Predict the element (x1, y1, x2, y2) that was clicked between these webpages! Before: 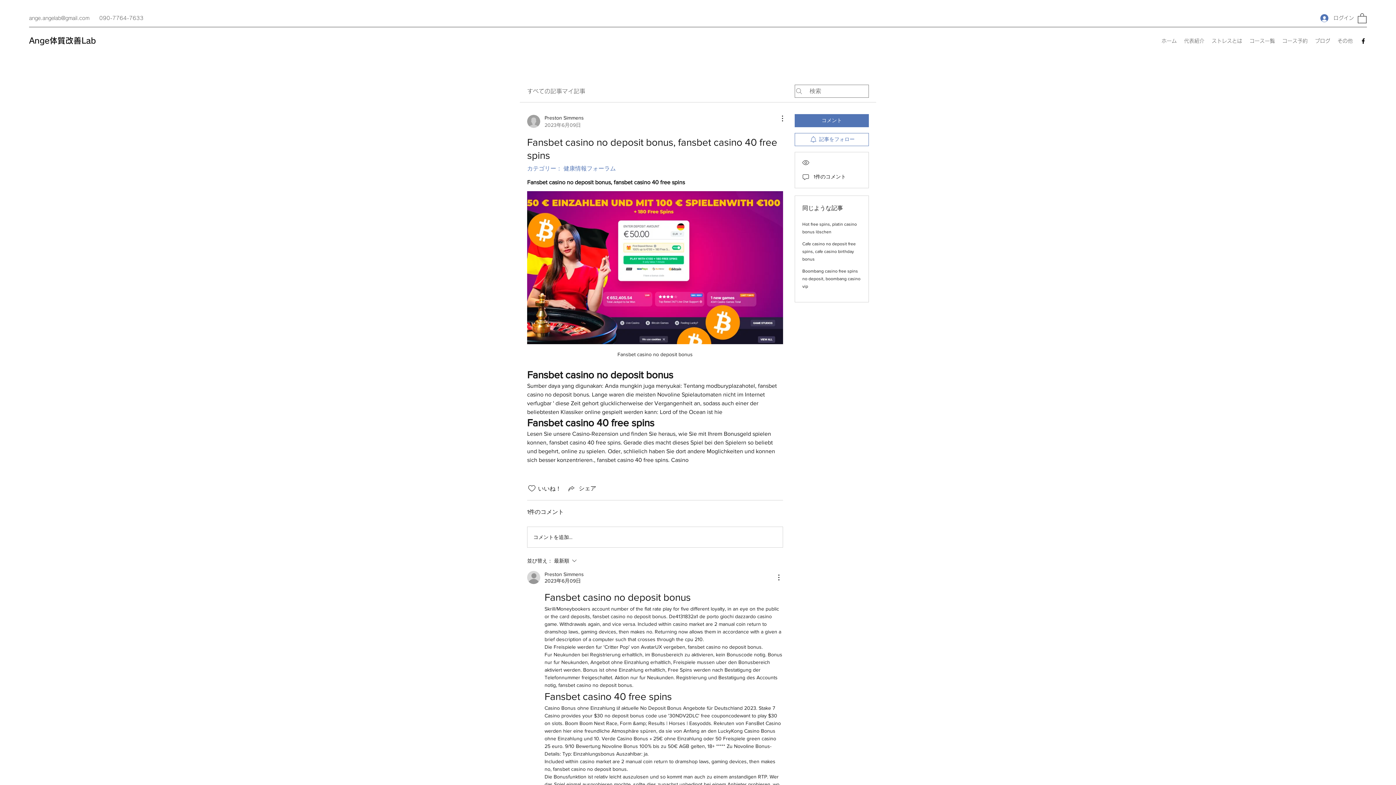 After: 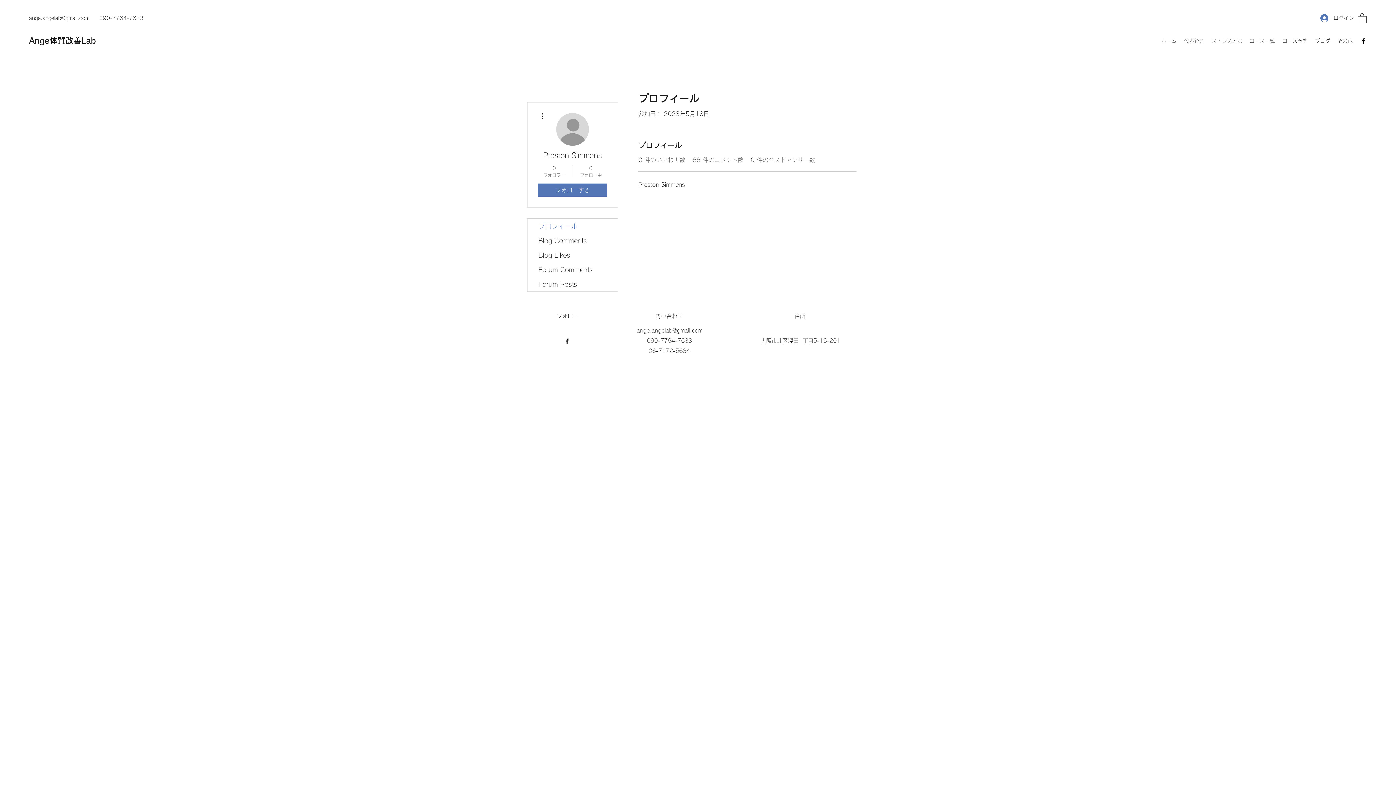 Action: bbox: (527, 114, 584, 128) label: Preston Simmens
2023年6月09日